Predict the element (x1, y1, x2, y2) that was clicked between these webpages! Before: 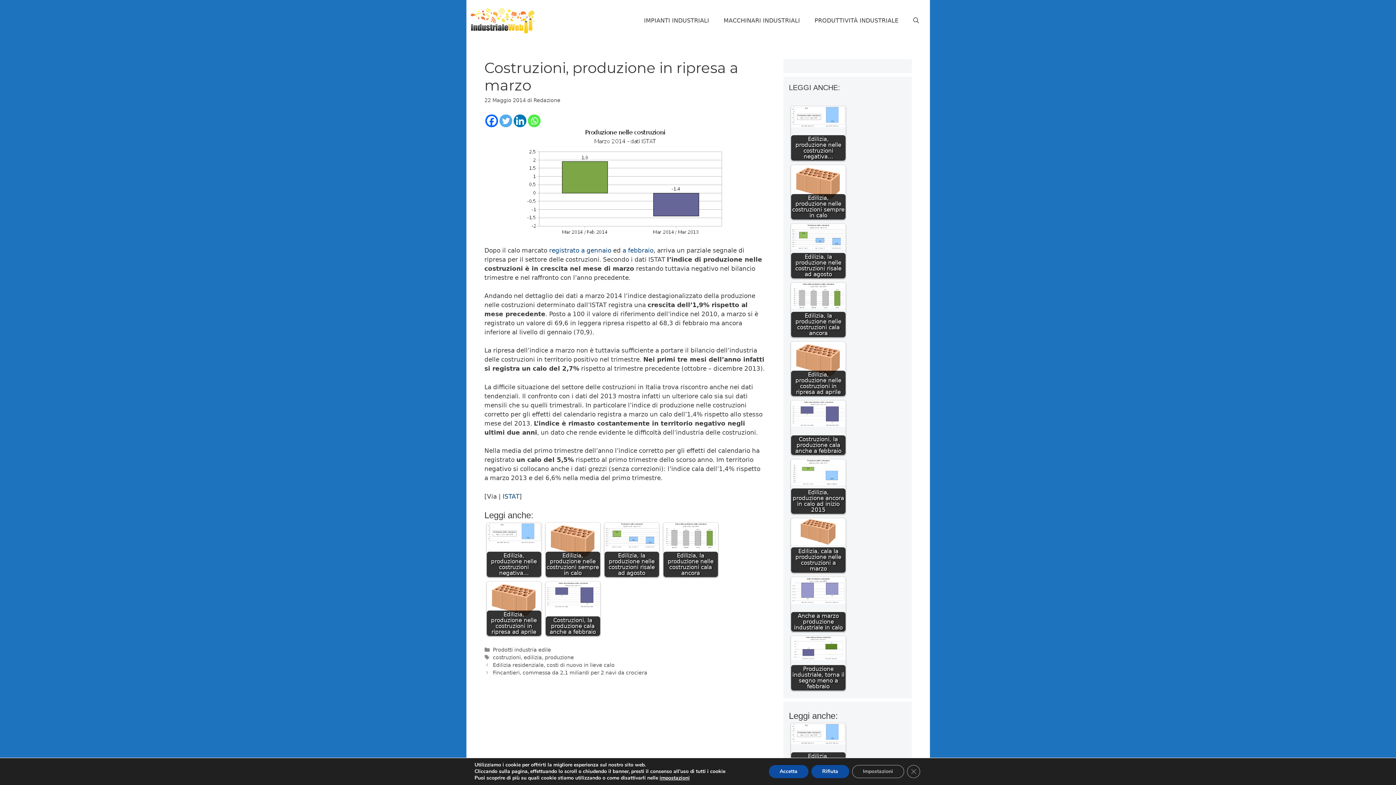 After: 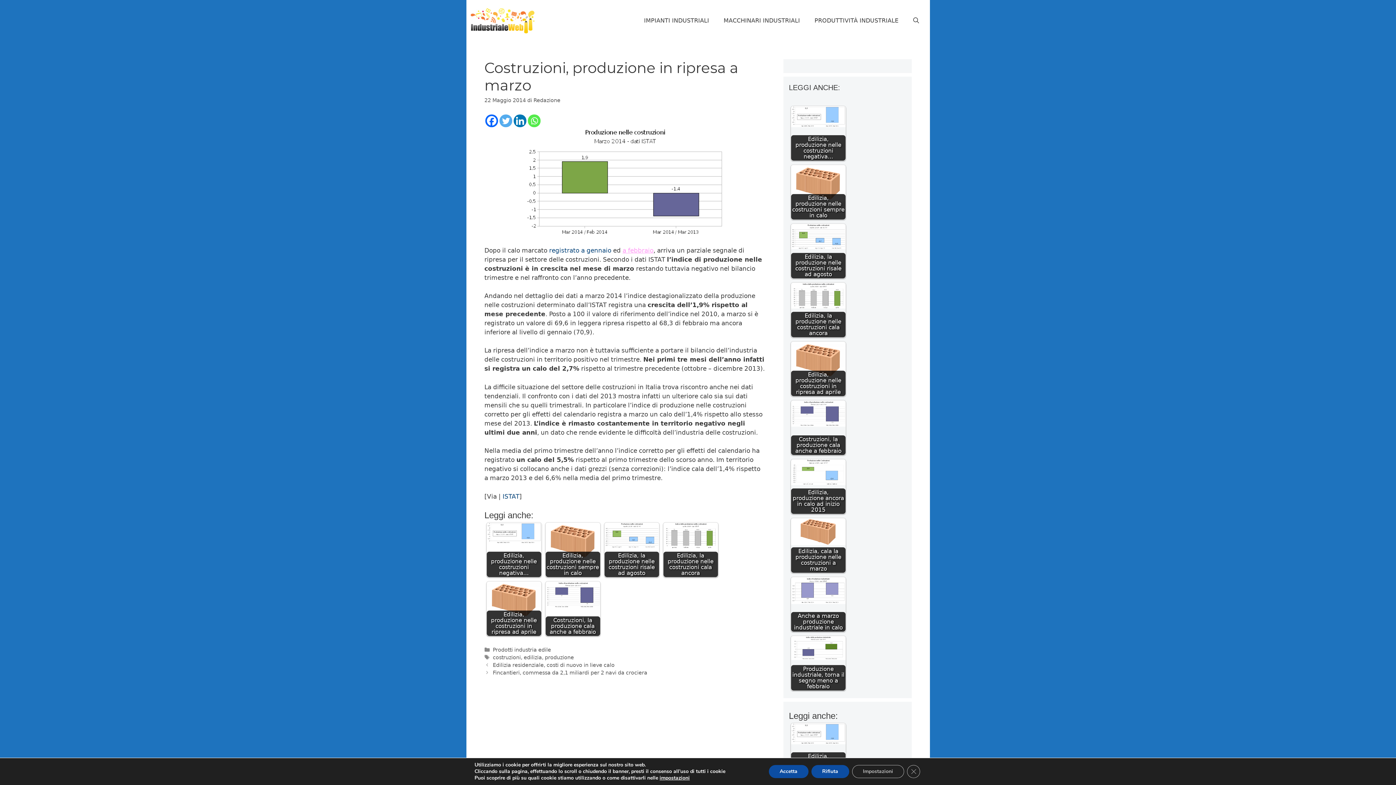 Action: bbox: (622, 246, 653, 254) label: a febbraio